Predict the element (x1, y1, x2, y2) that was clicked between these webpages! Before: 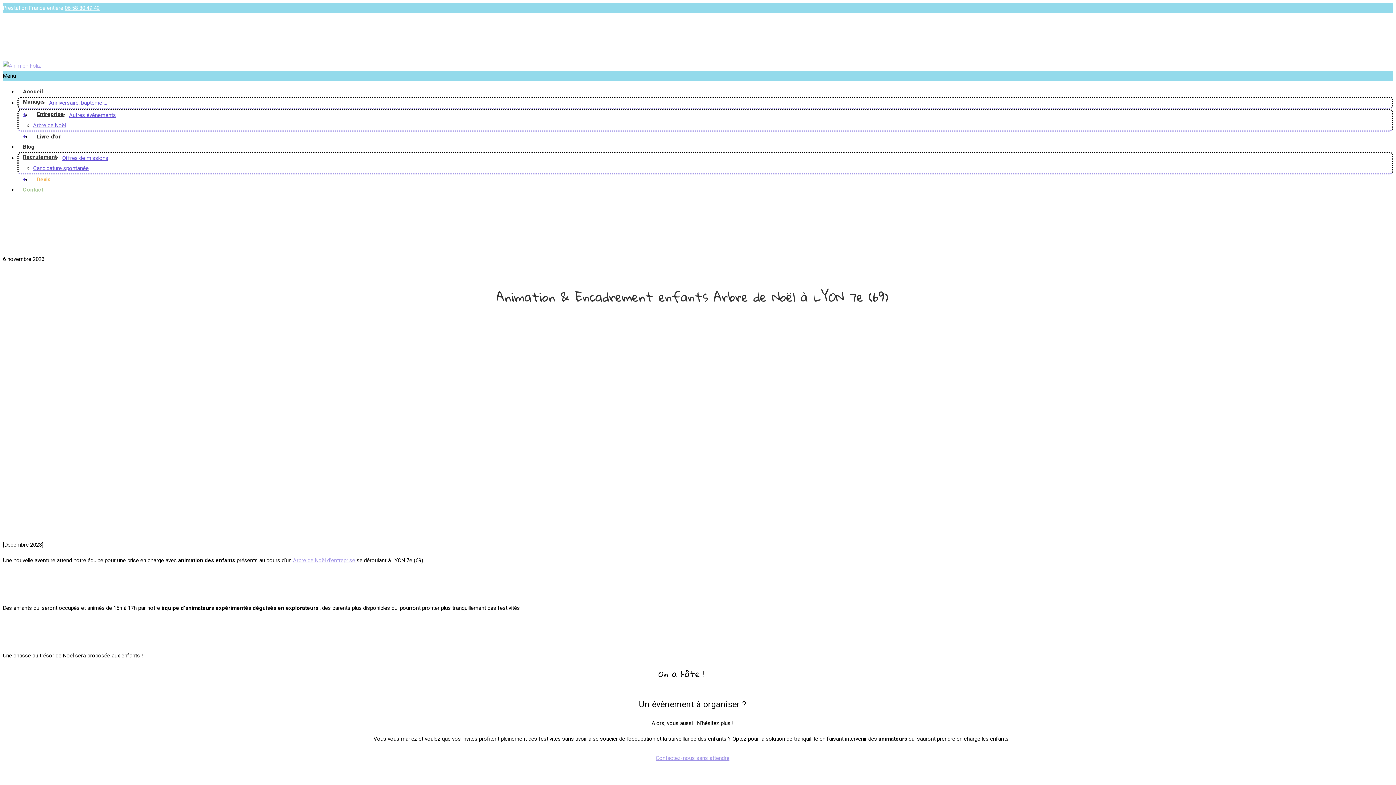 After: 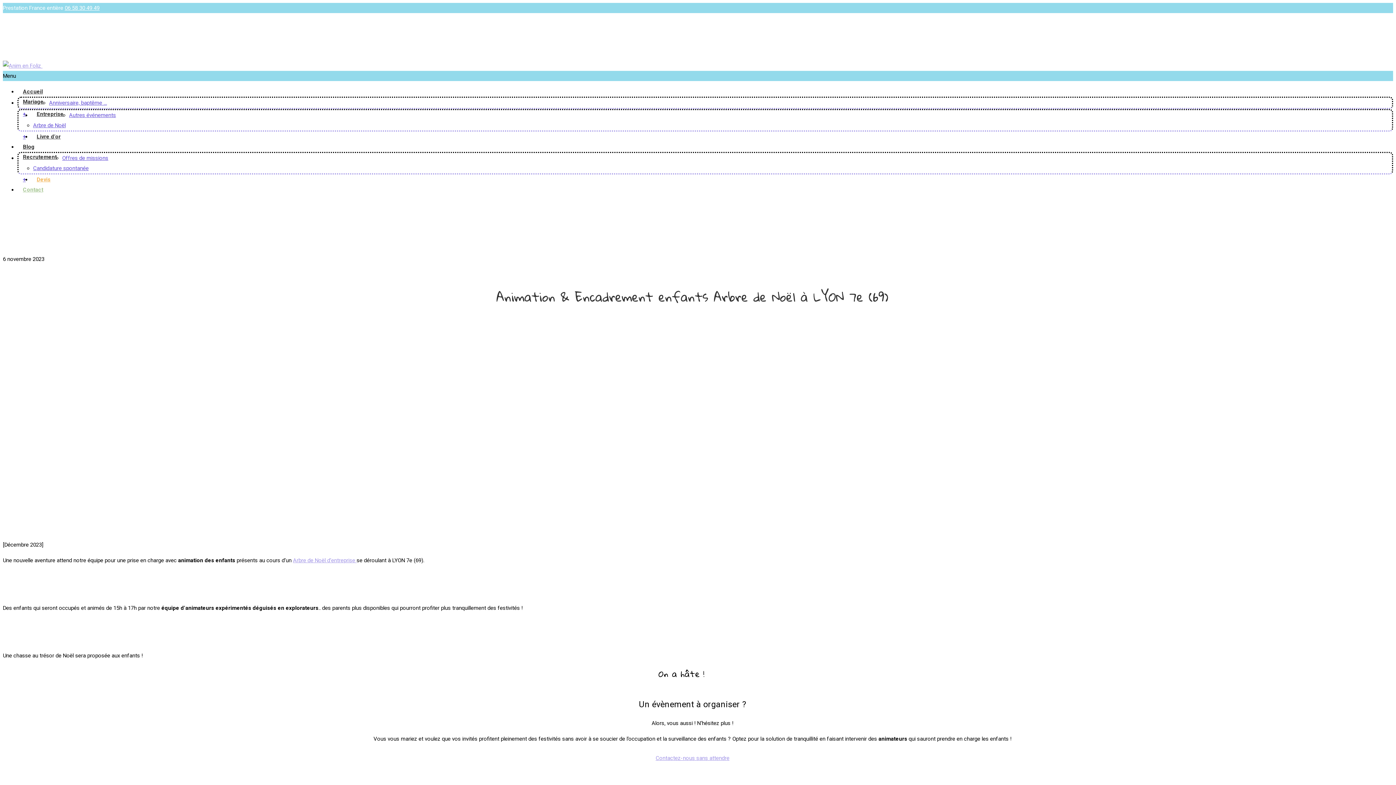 Action: bbox: (64, 4, 99, 11) label: 06 58 30 49 49